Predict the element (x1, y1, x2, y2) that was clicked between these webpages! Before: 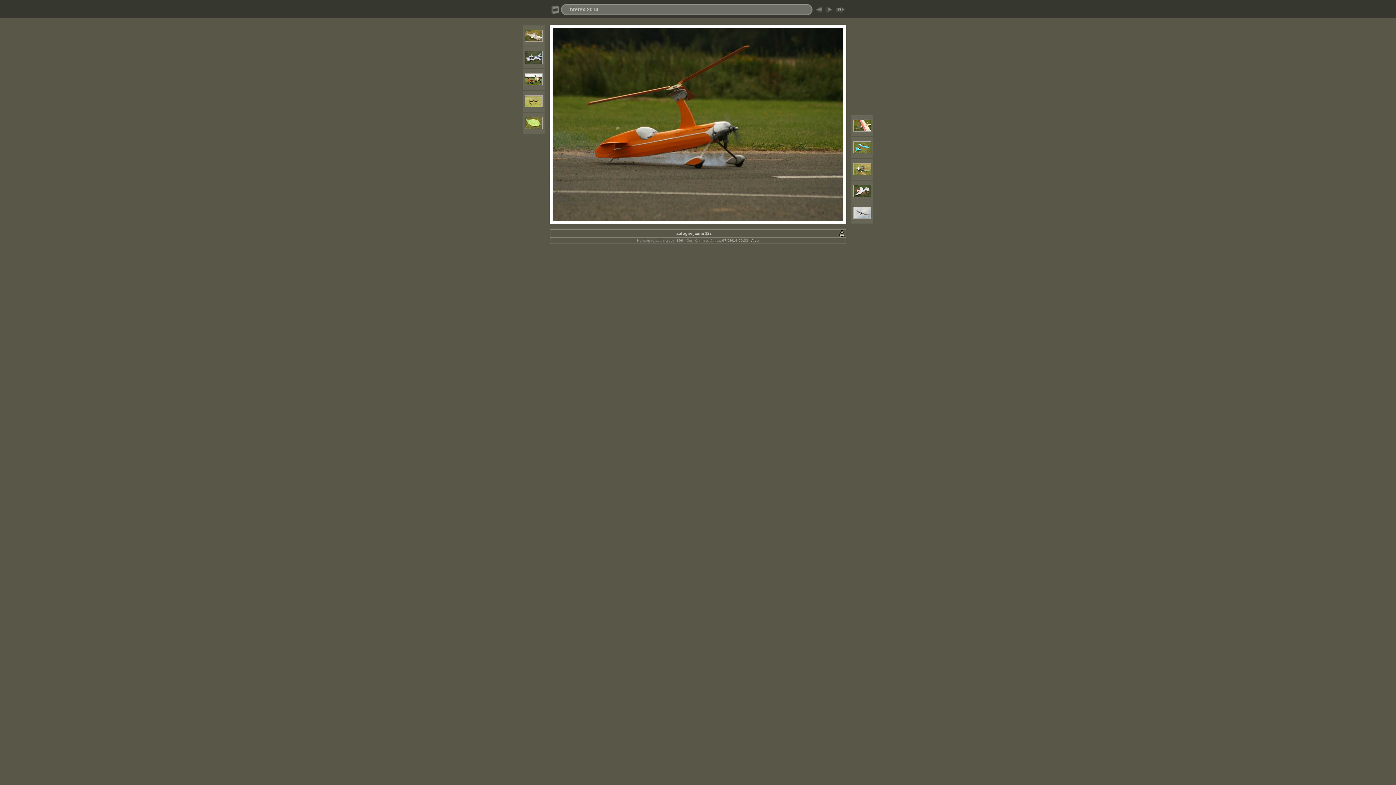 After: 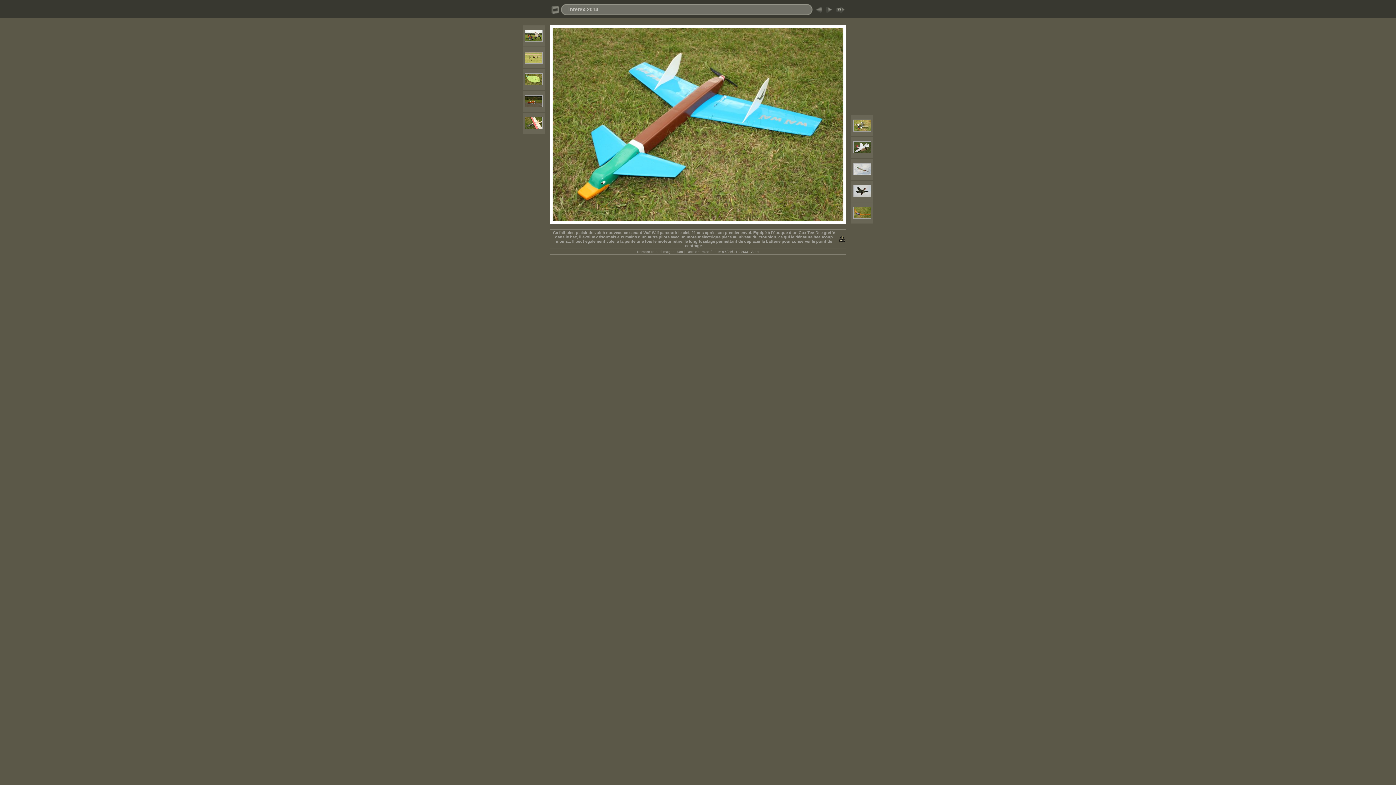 Action: bbox: (853, 149, 871, 154)